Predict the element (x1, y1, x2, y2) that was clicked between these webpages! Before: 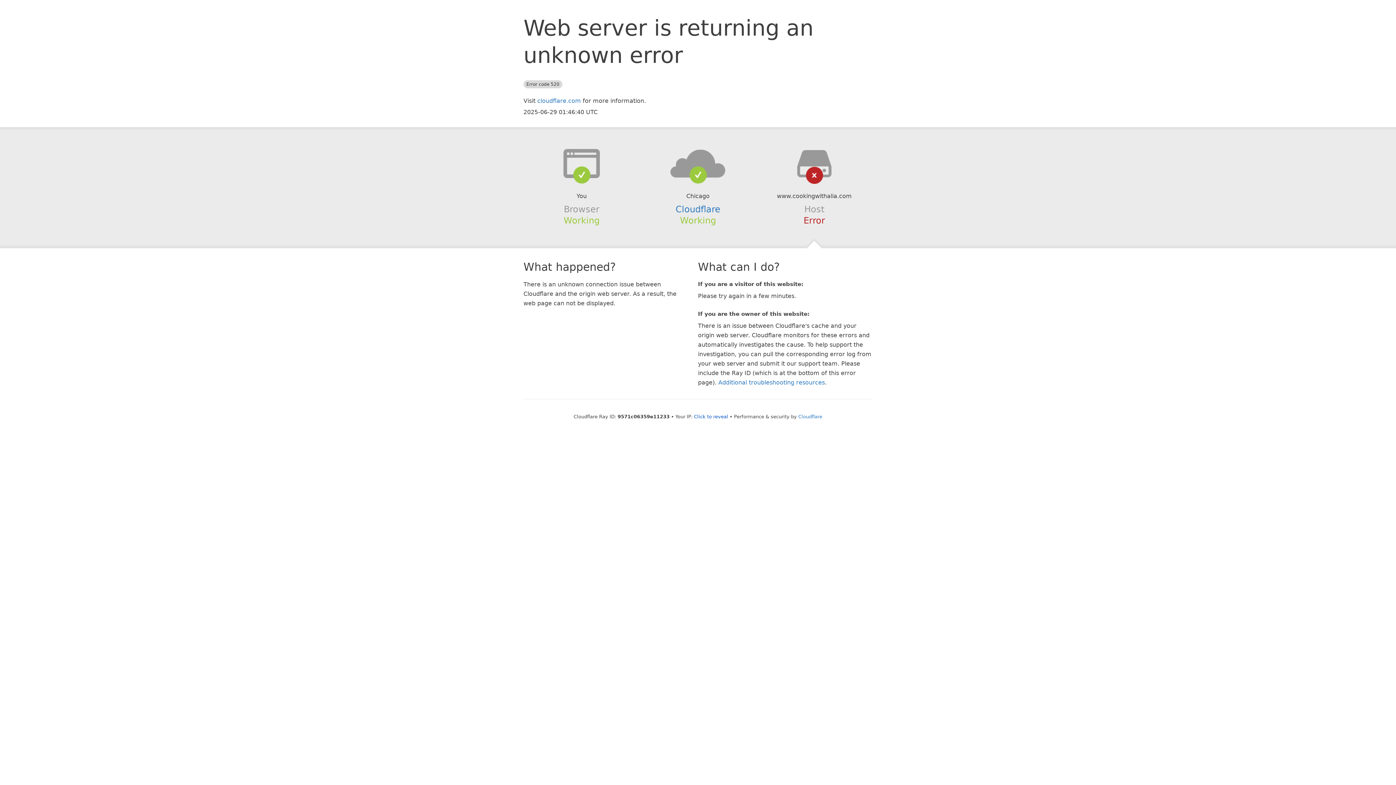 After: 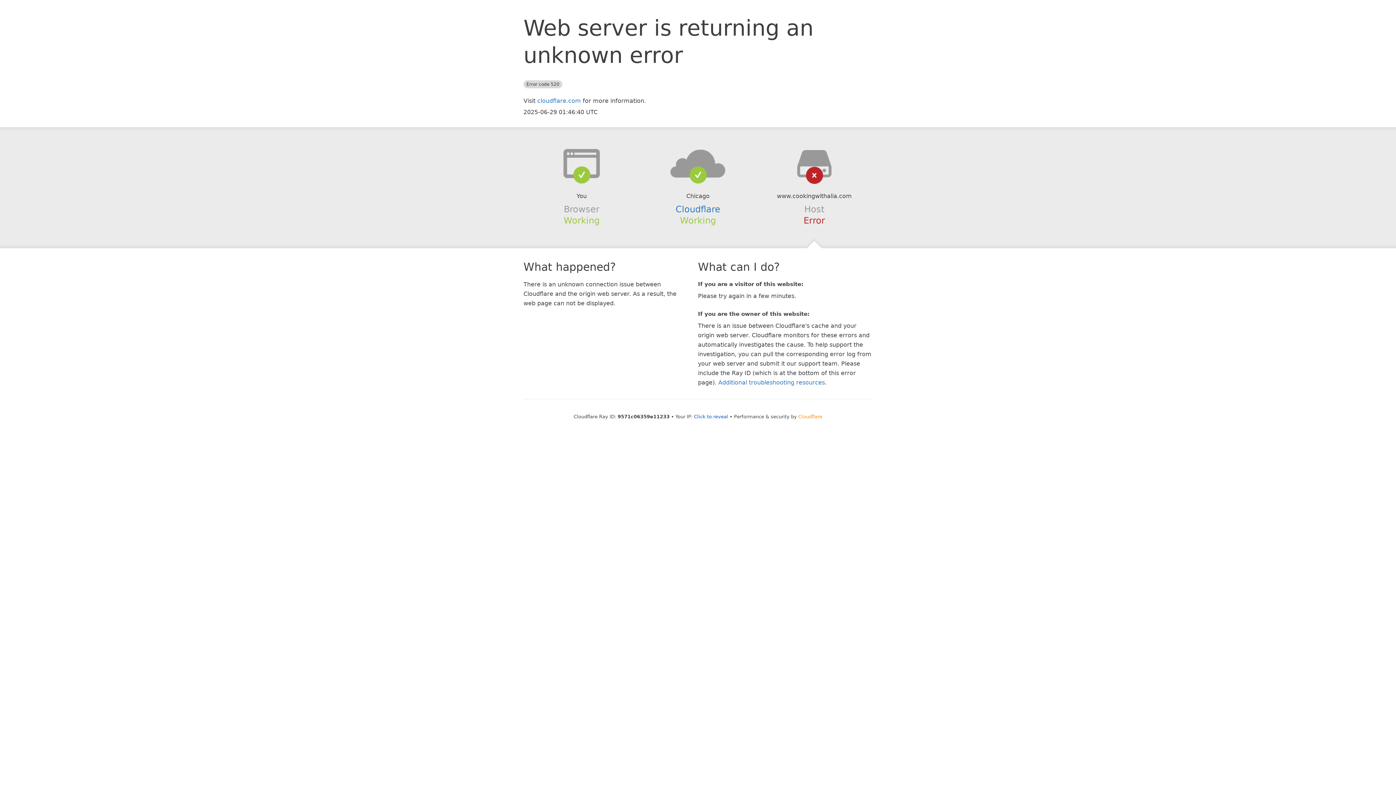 Action: bbox: (798, 414, 822, 419) label: Cloudflare